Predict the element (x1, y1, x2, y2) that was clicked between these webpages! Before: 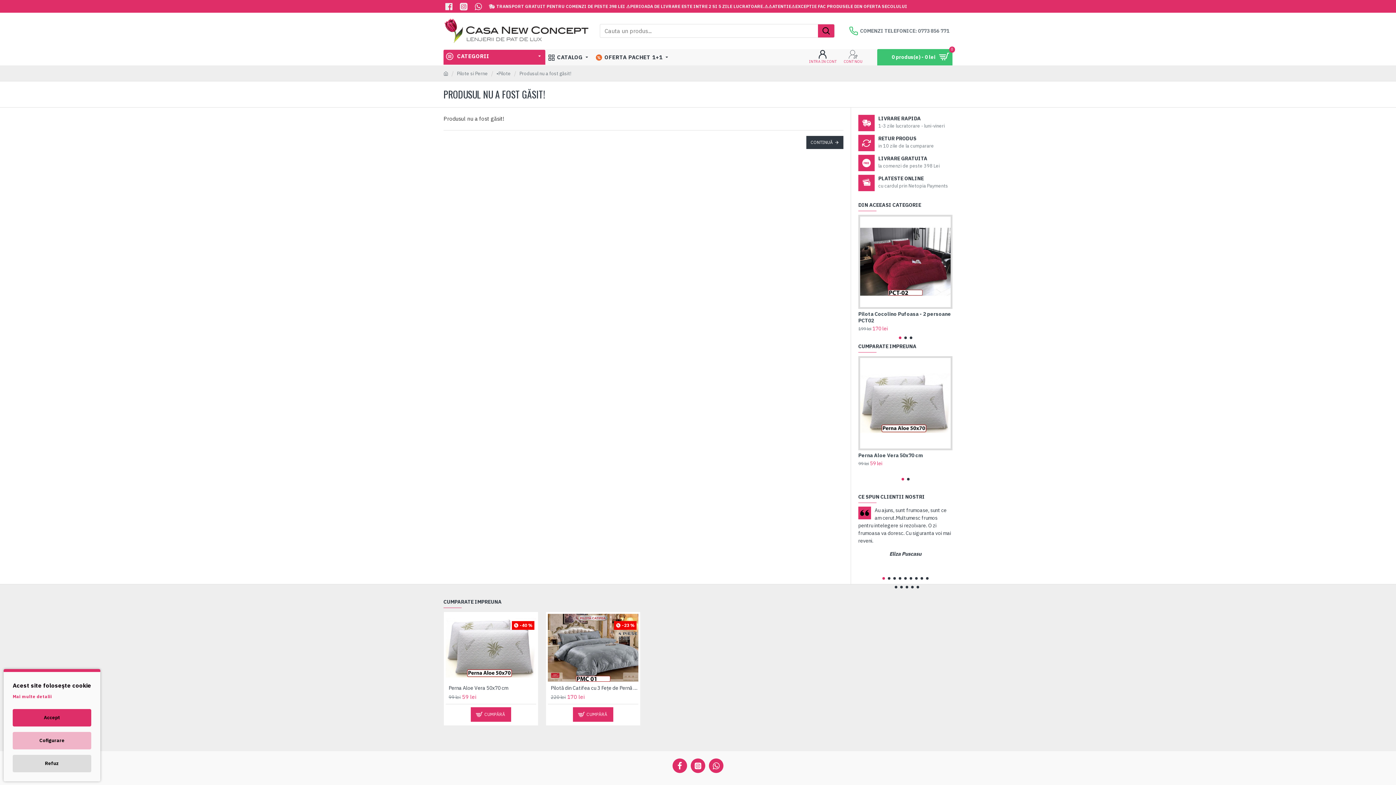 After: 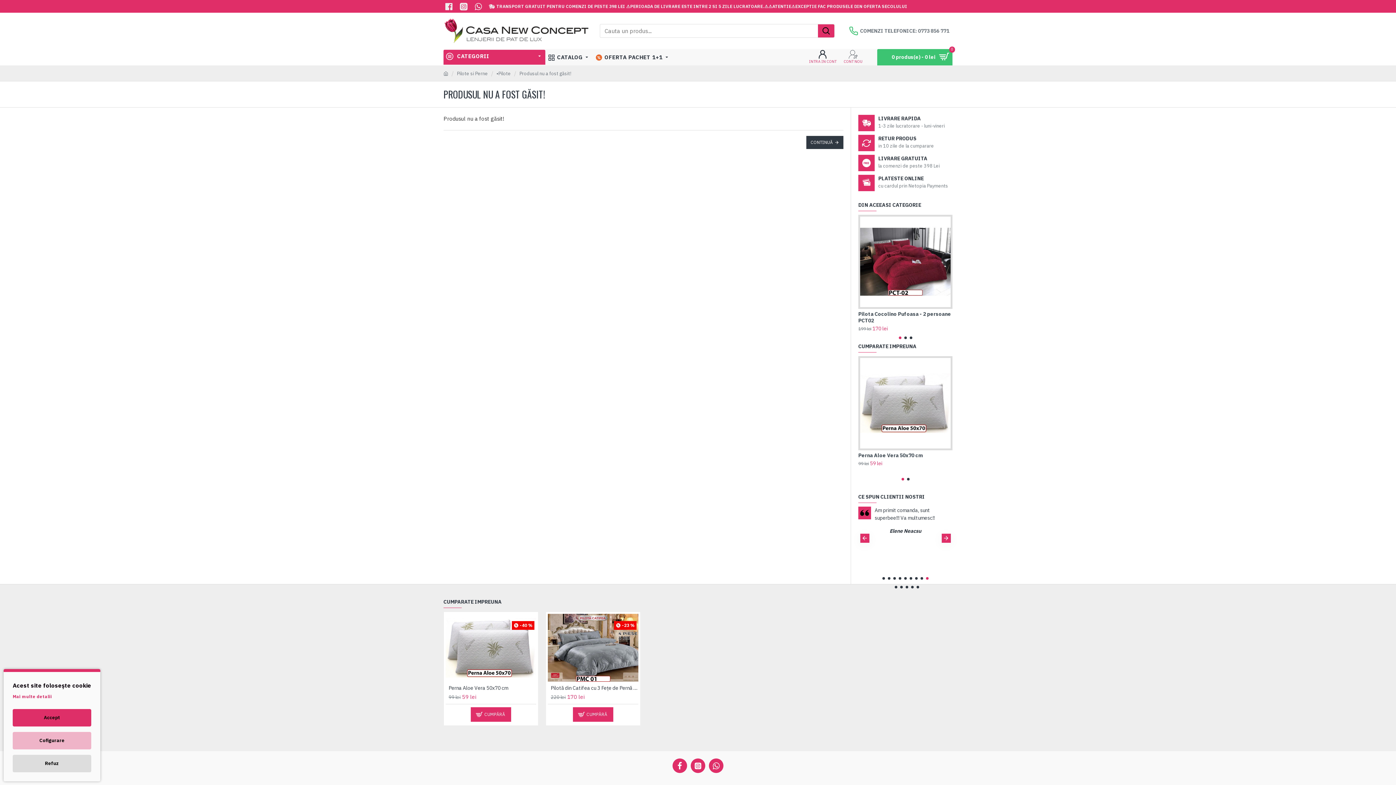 Action: label: Go to slide 9 bbox: (926, 577, 928, 580)